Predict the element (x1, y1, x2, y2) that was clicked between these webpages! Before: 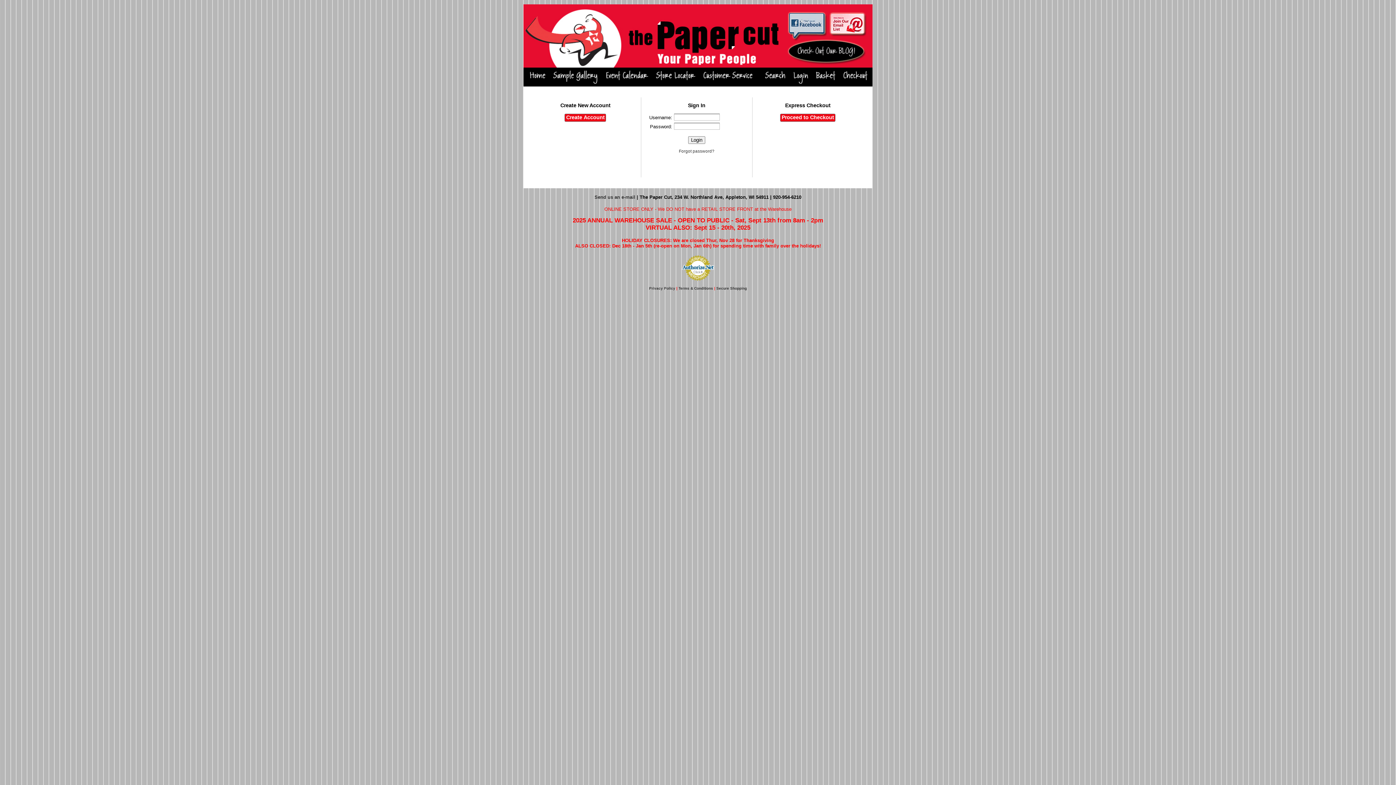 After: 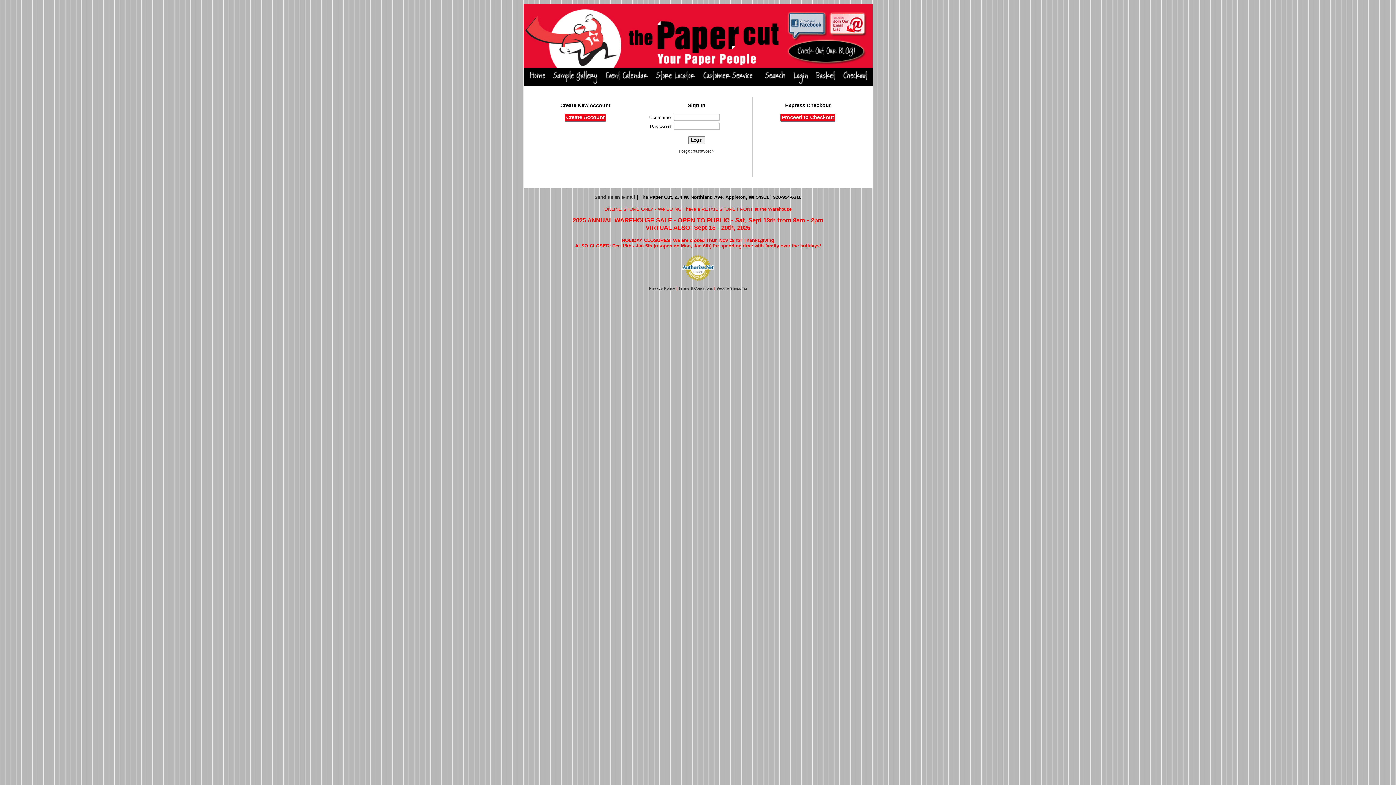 Action: bbox: (681, 278, 714, 281)